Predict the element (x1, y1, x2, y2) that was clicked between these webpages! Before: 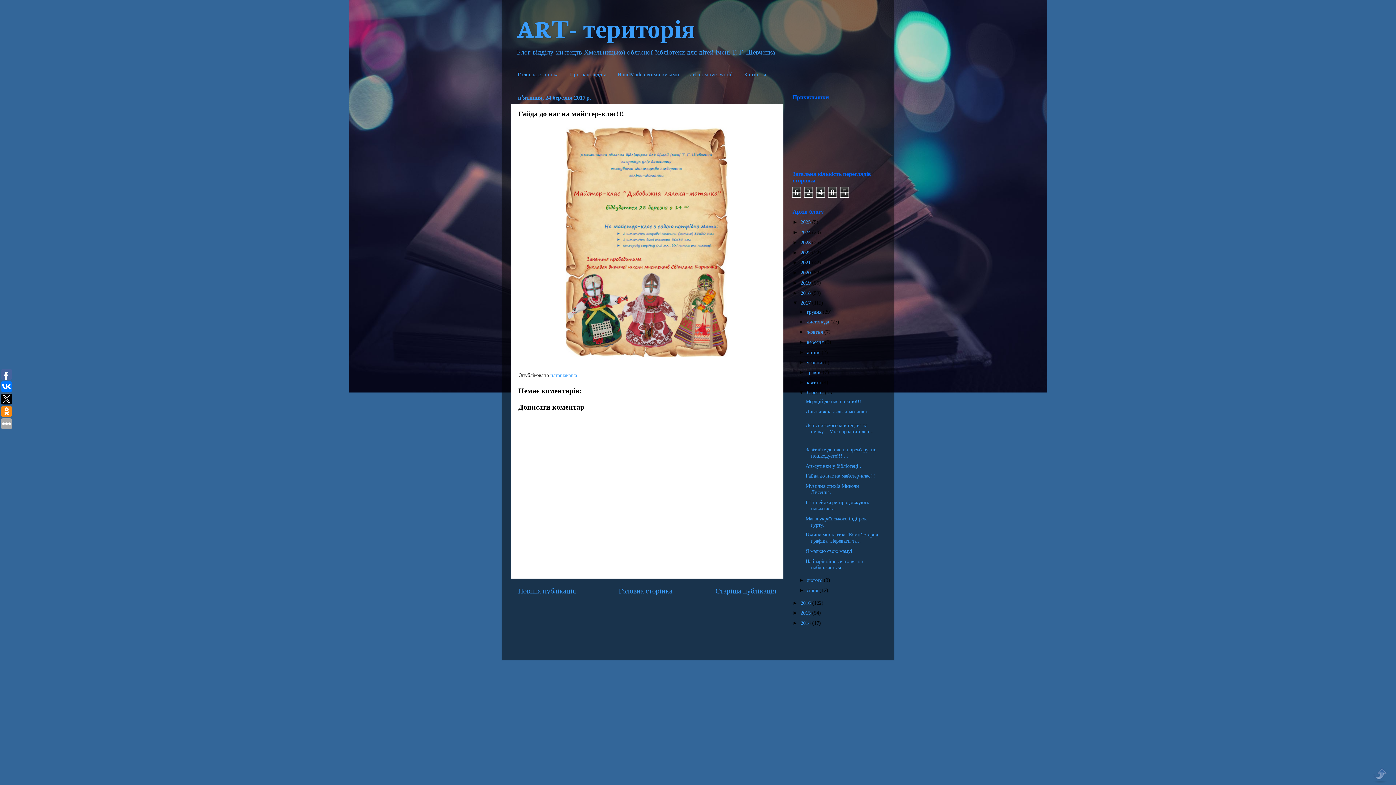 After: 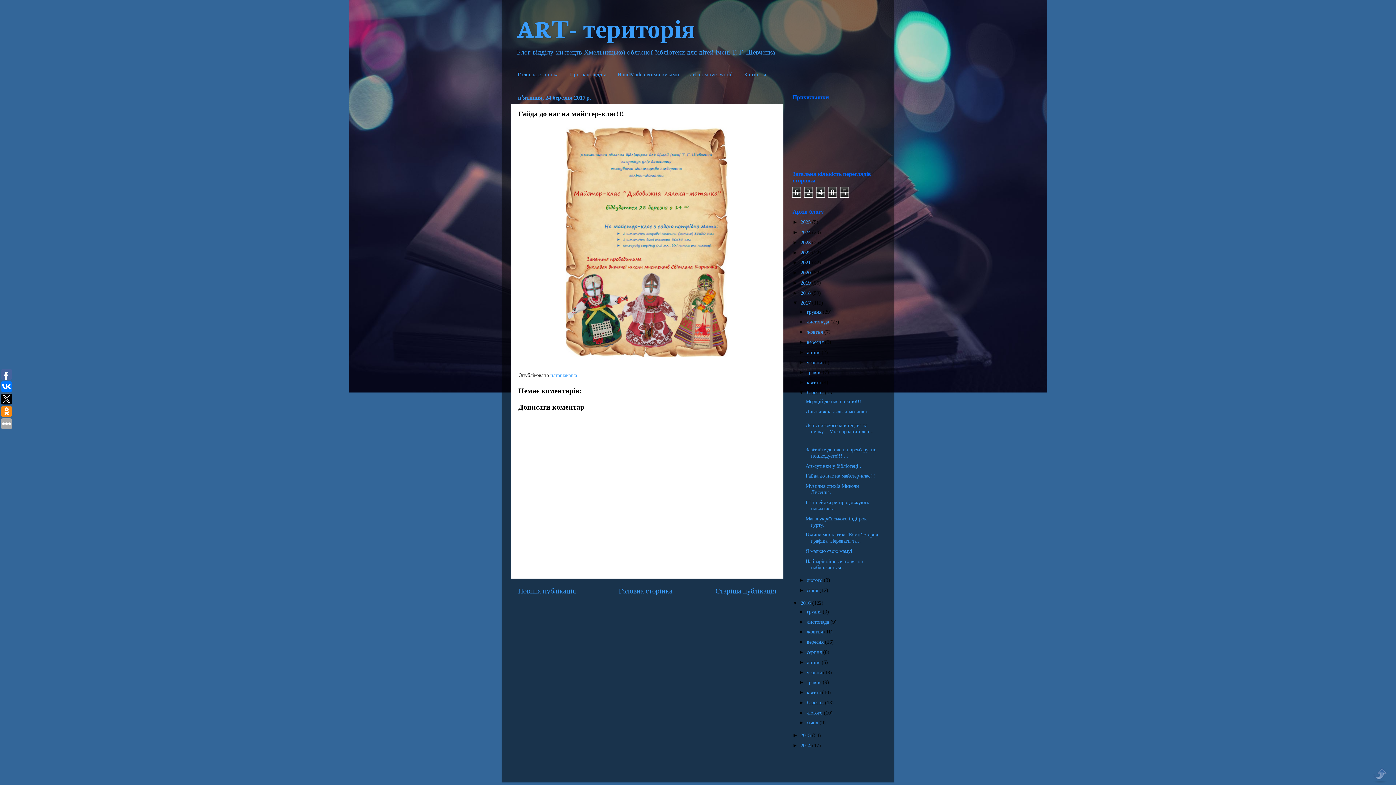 Action: label: ►   bbox: (792, 600, 800, 606)